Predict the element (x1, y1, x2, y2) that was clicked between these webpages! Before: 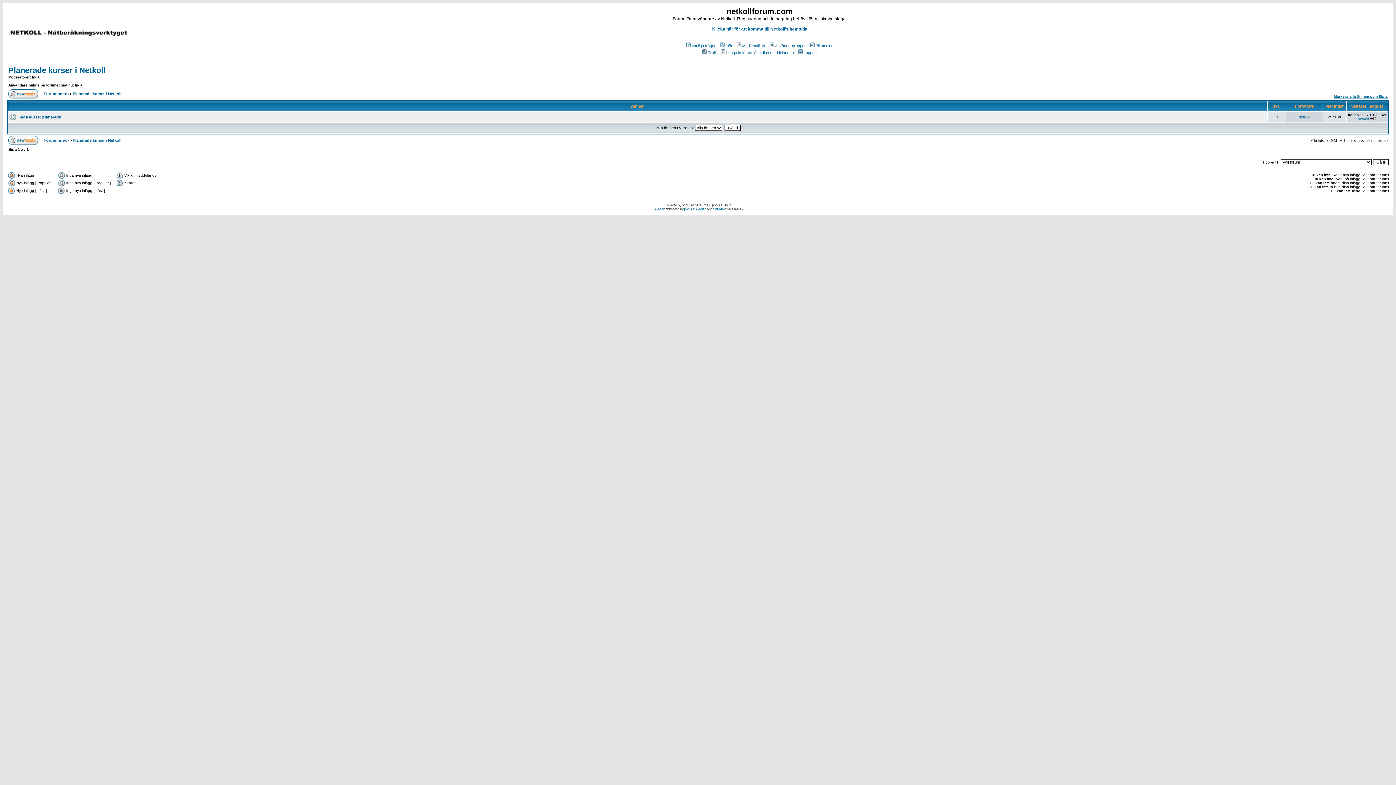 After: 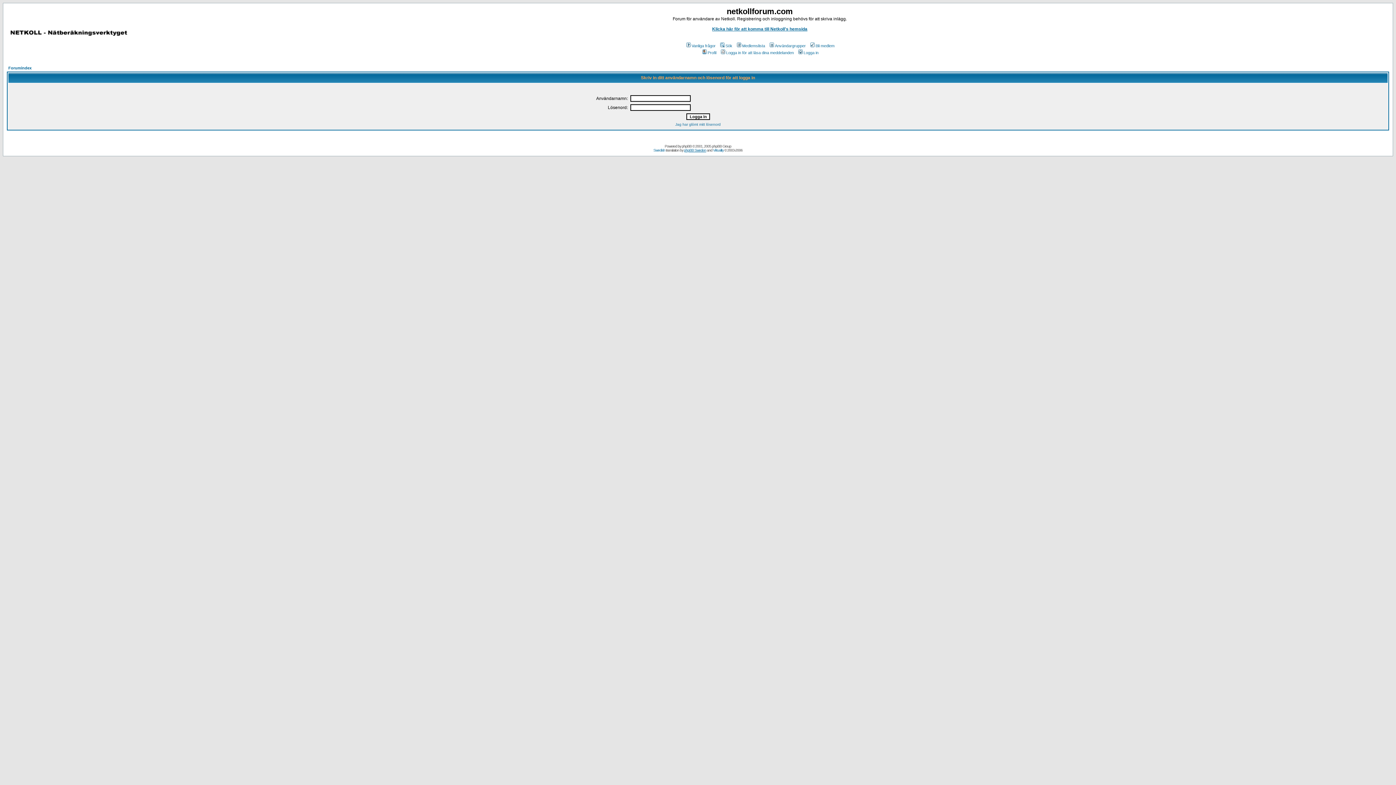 Action: bbox: (797, 50, 818, 54) label: Logga in